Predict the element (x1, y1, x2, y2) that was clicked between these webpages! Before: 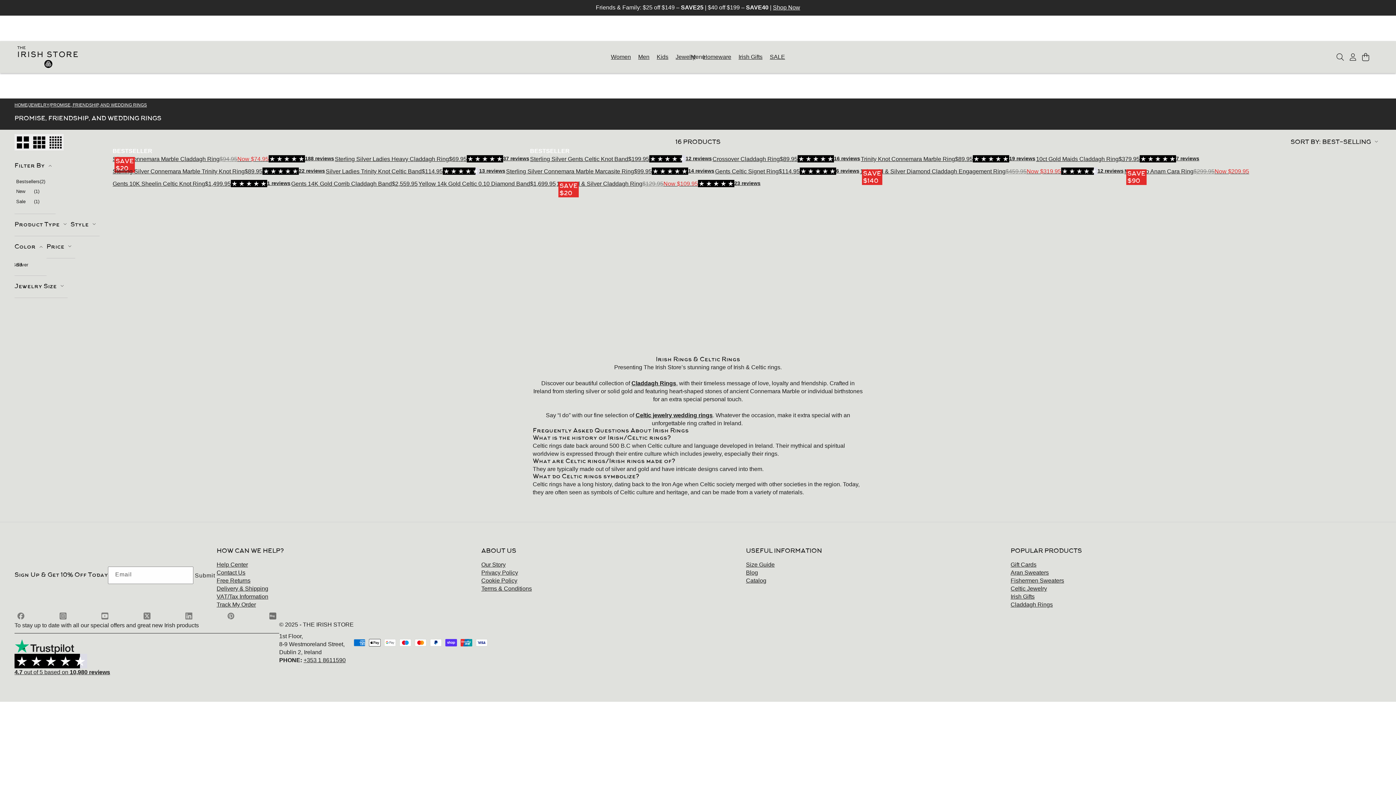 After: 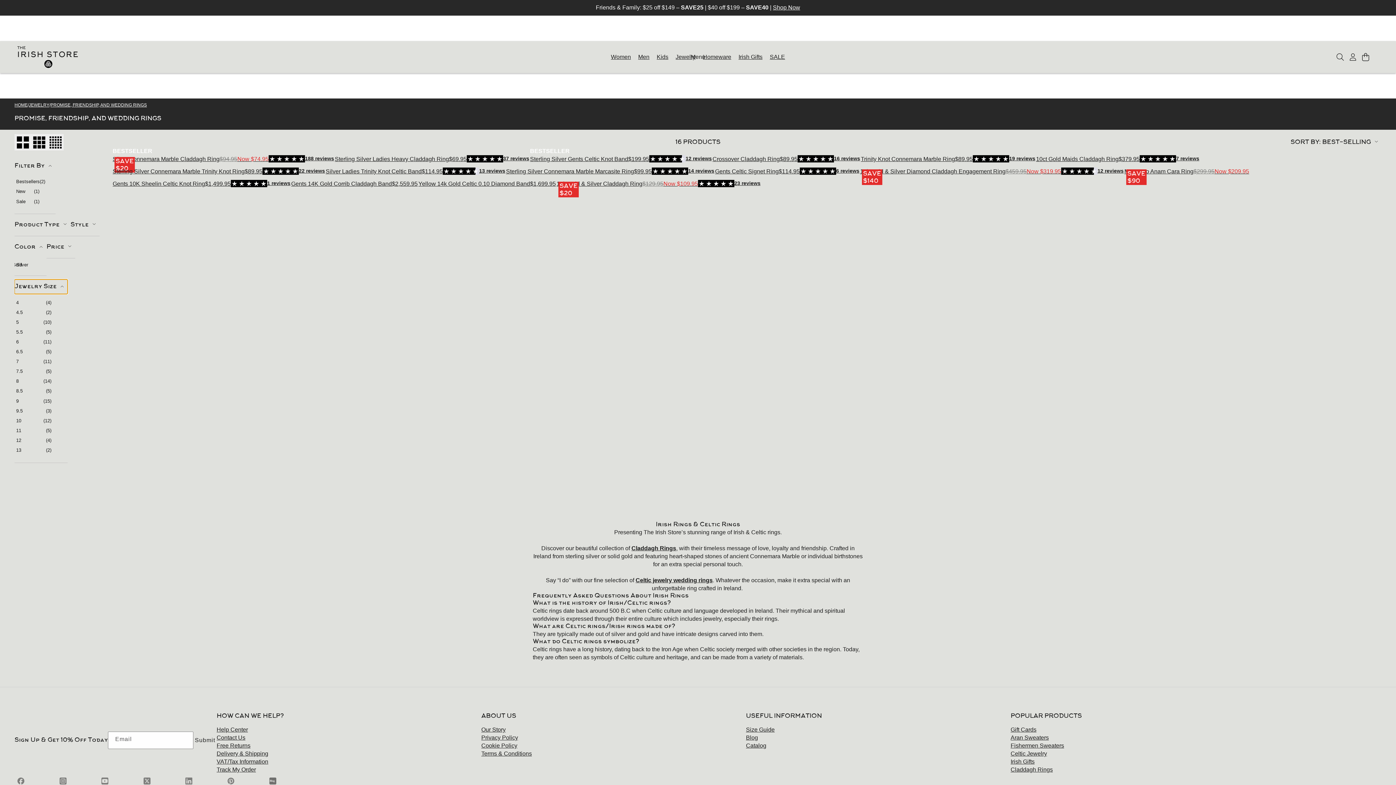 Action: label: Jewelry Size bbox: (14, 279, 67, 294)